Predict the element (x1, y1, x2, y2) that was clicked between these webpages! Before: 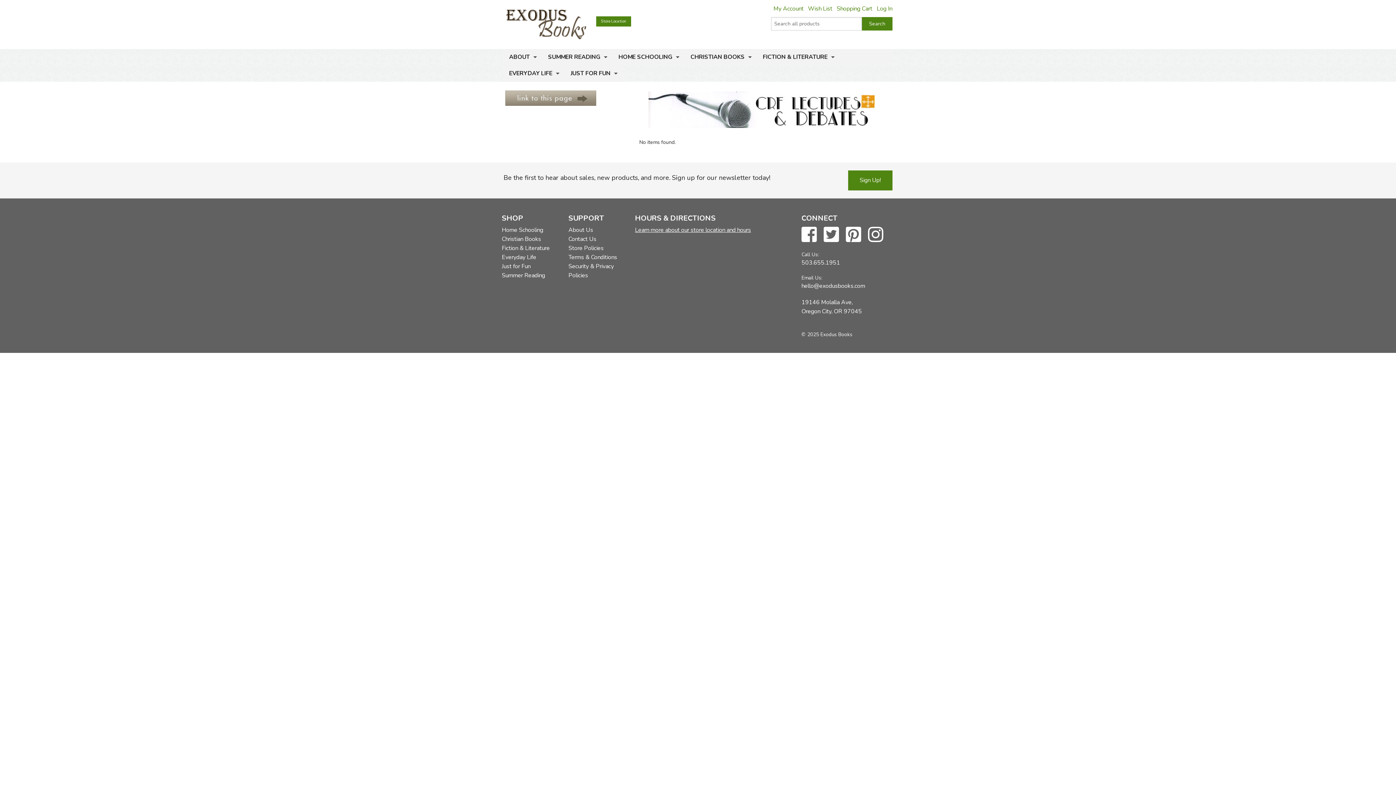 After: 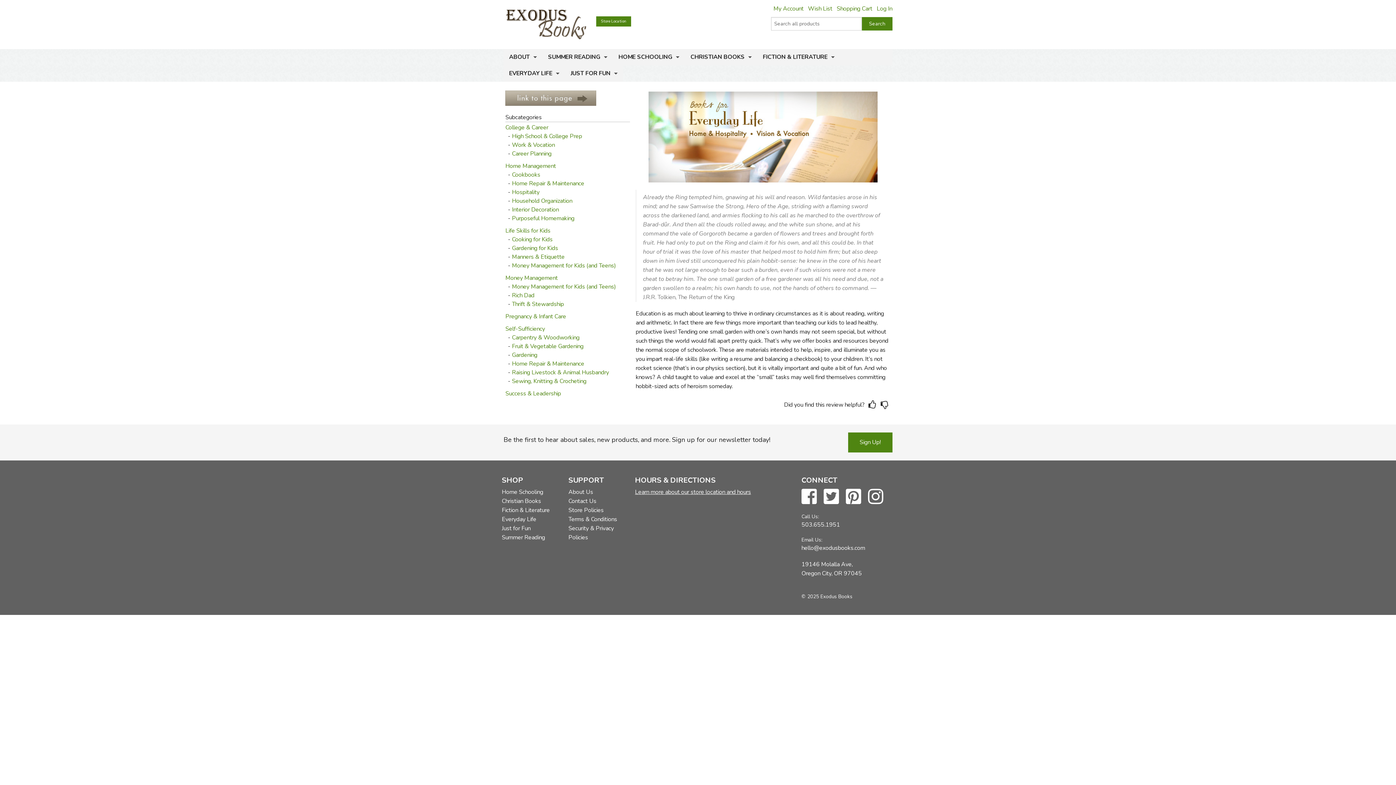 Action: bbox: (503, 65, 565, 81) label: EVERYDAY LIFE